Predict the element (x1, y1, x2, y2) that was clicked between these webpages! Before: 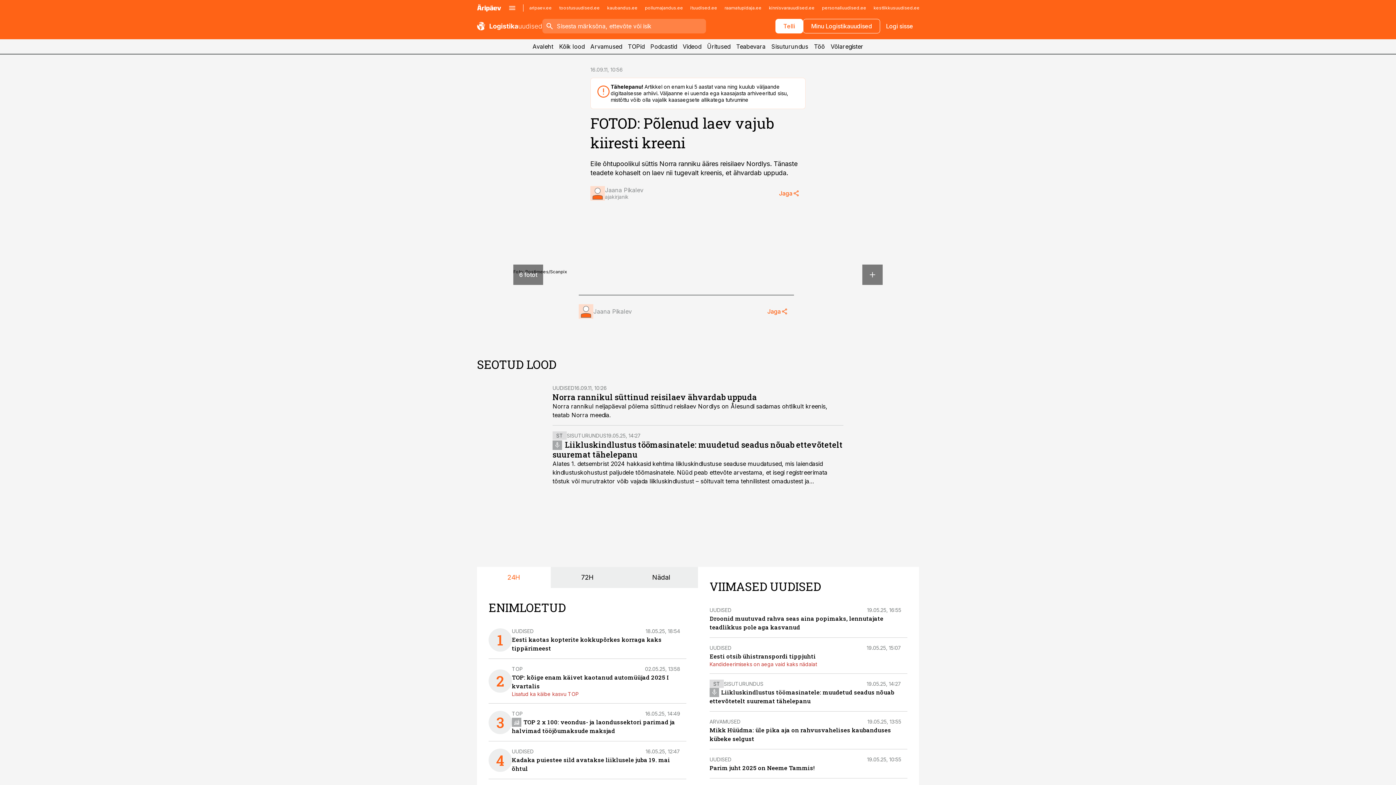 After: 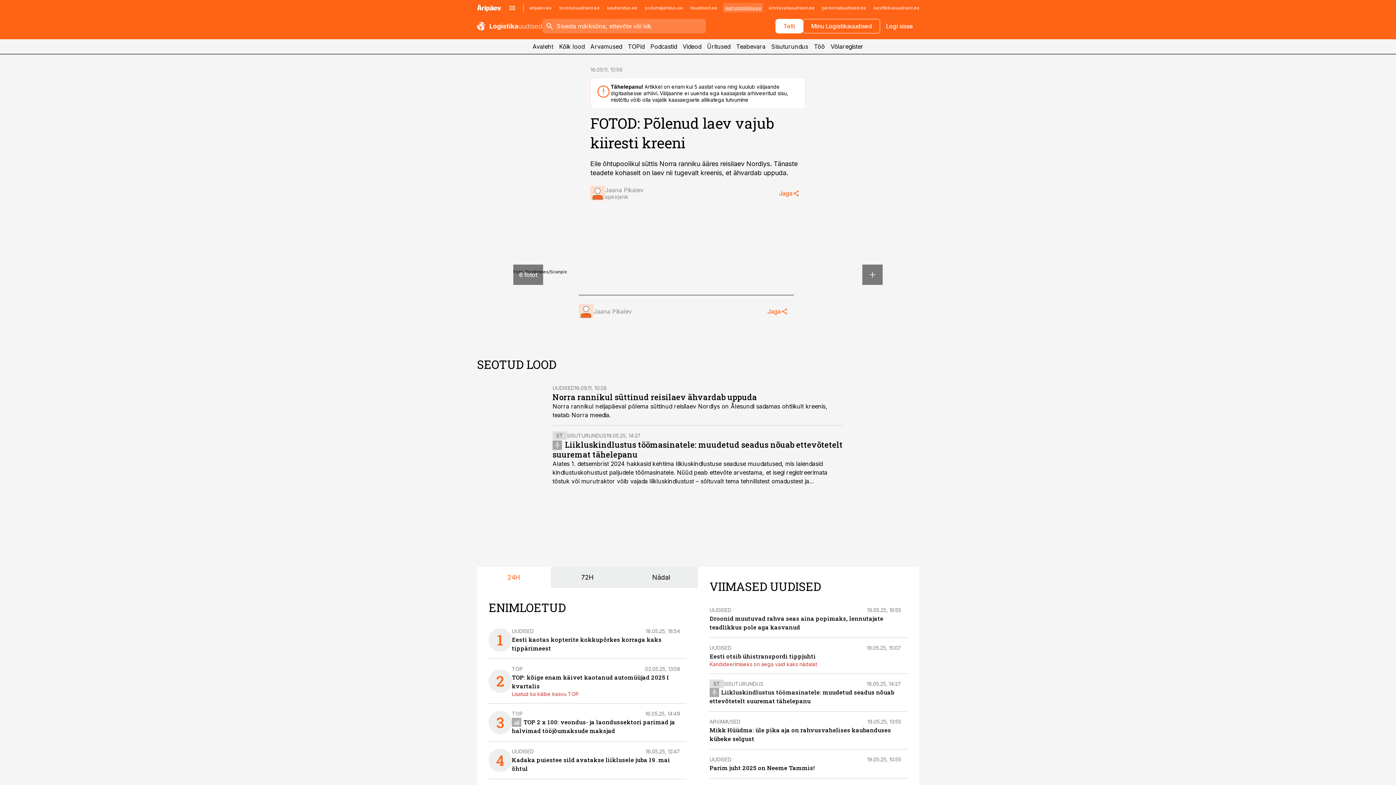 Action: label: raamatupidaja.ee bbox: (723, 2, 763, 12)